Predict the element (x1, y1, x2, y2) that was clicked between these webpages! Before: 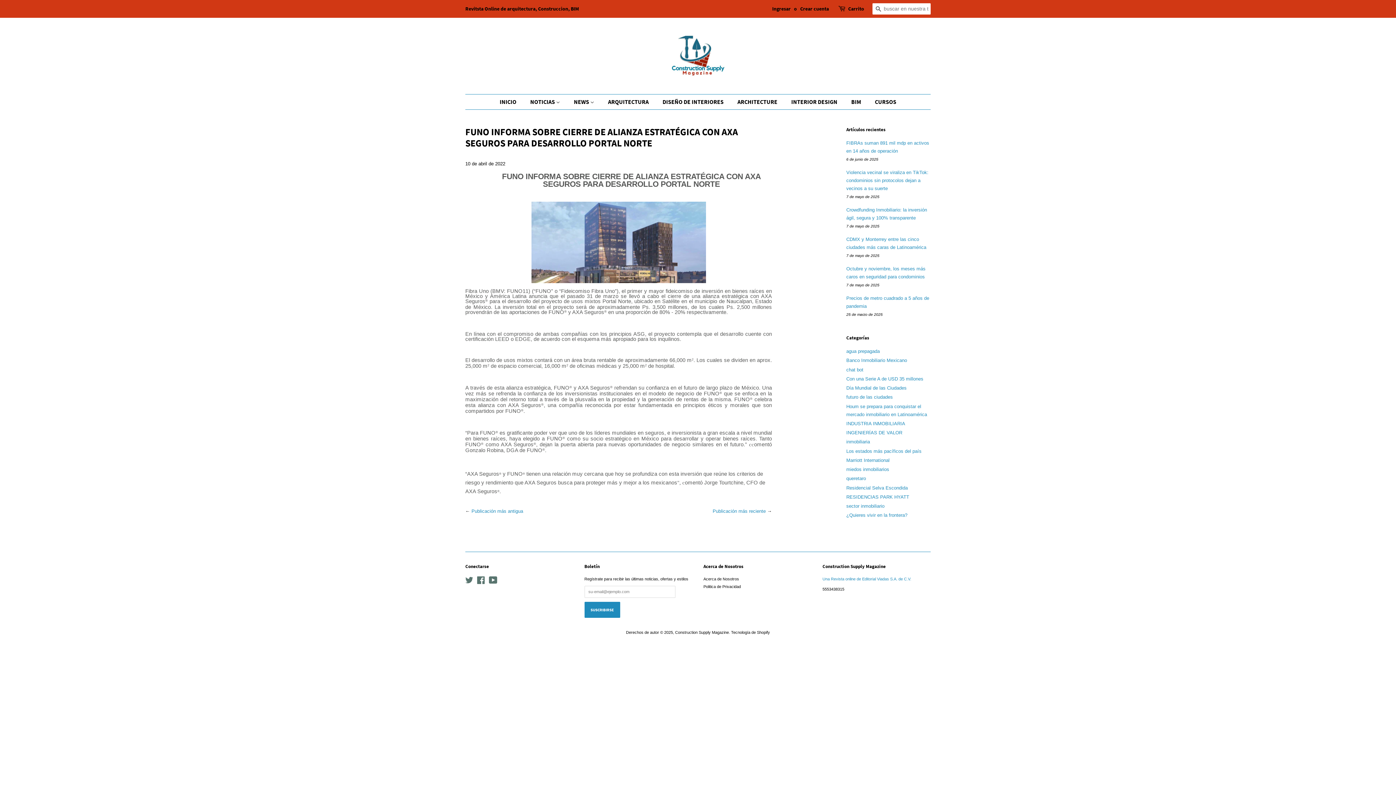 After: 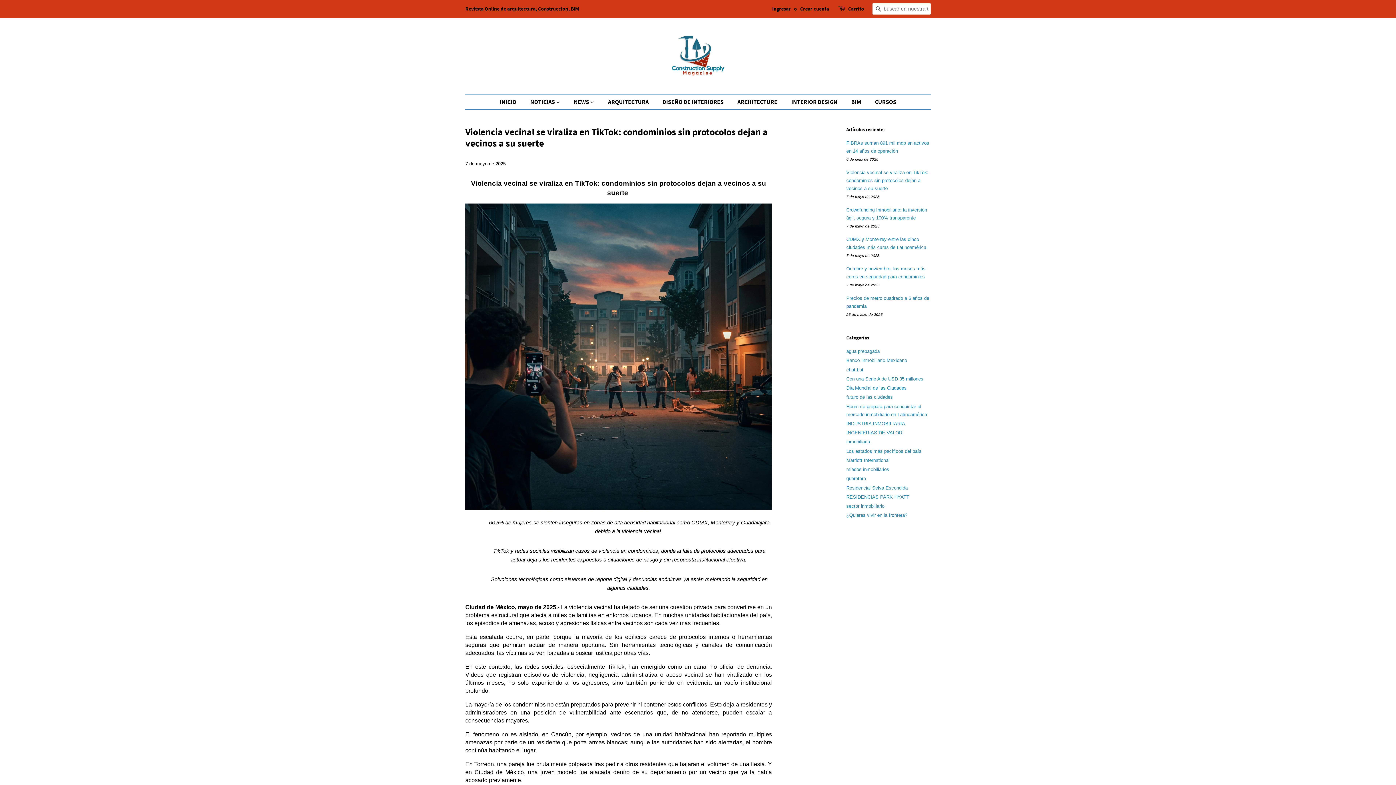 Action: bbox: (846, 169, 928, 191) label: Violencia vecinal se viraliza en TikTok: condominios sin protocolos dejan a vecinos a su suerte